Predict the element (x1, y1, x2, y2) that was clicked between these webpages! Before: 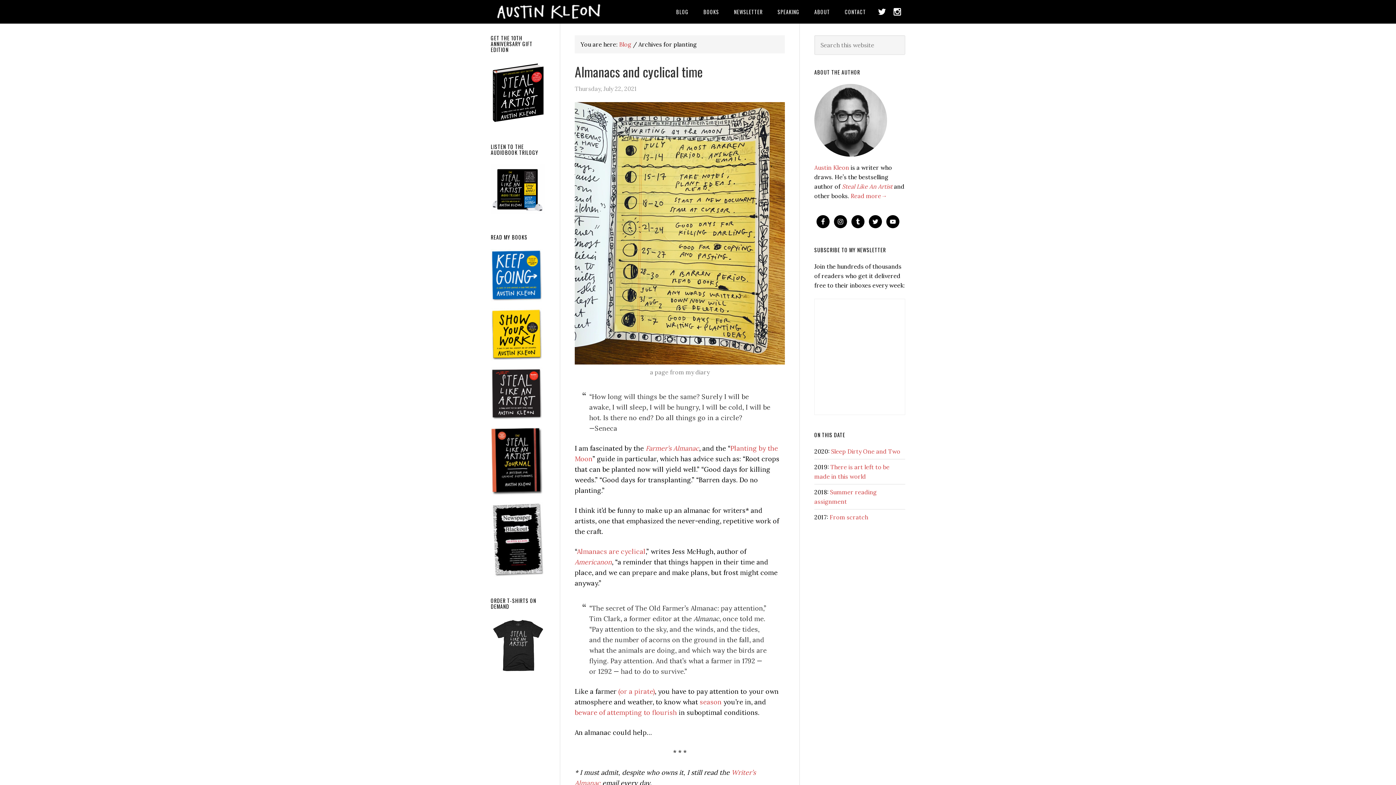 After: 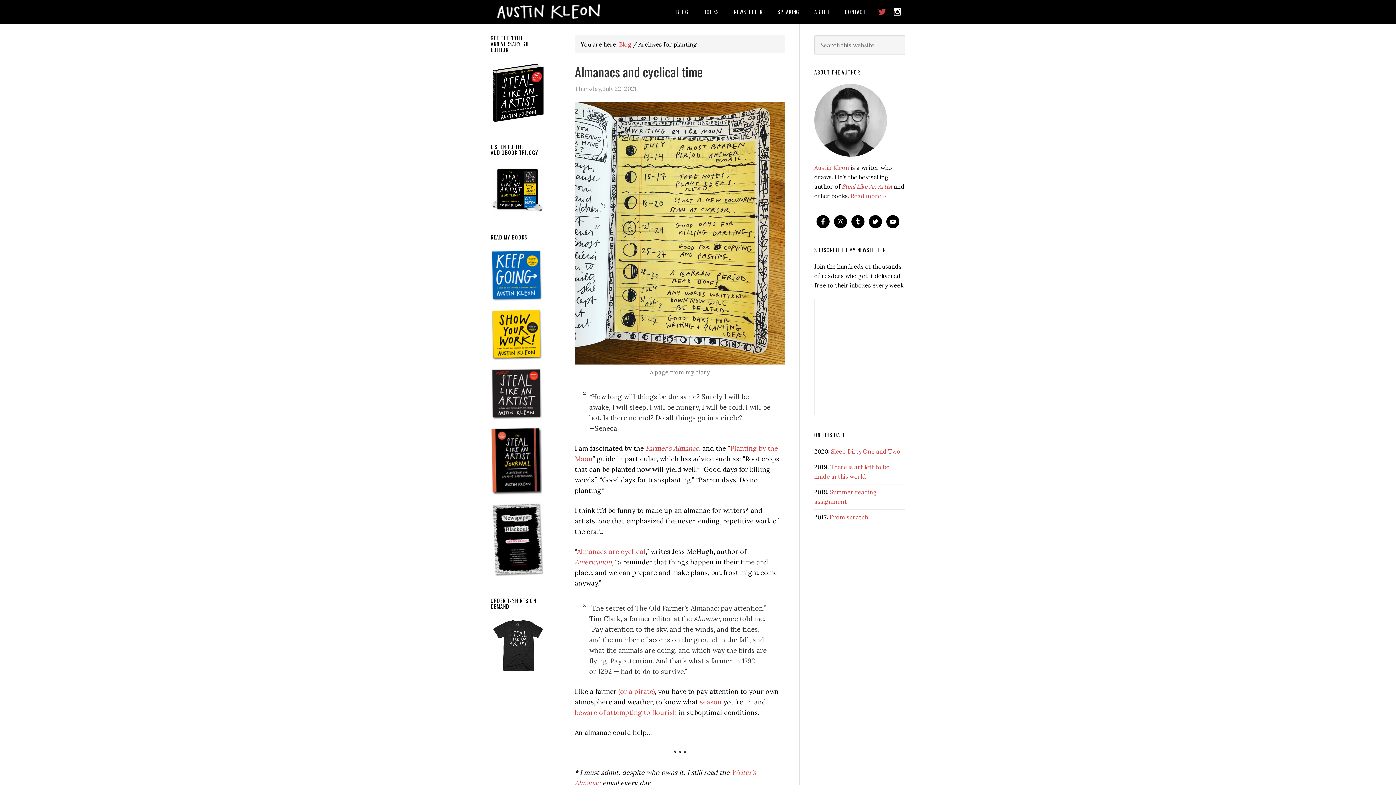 Action: bbox: (874, 7, 890, 17)